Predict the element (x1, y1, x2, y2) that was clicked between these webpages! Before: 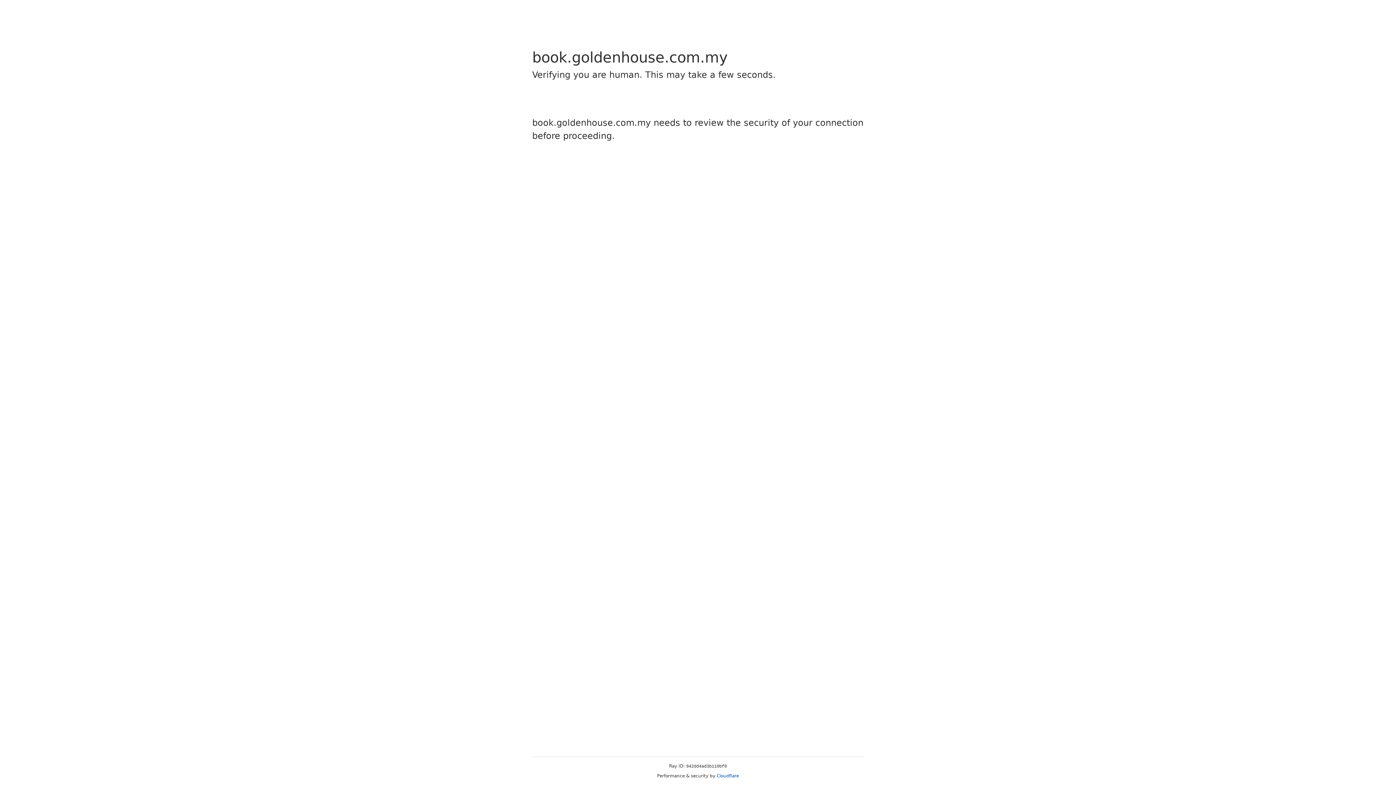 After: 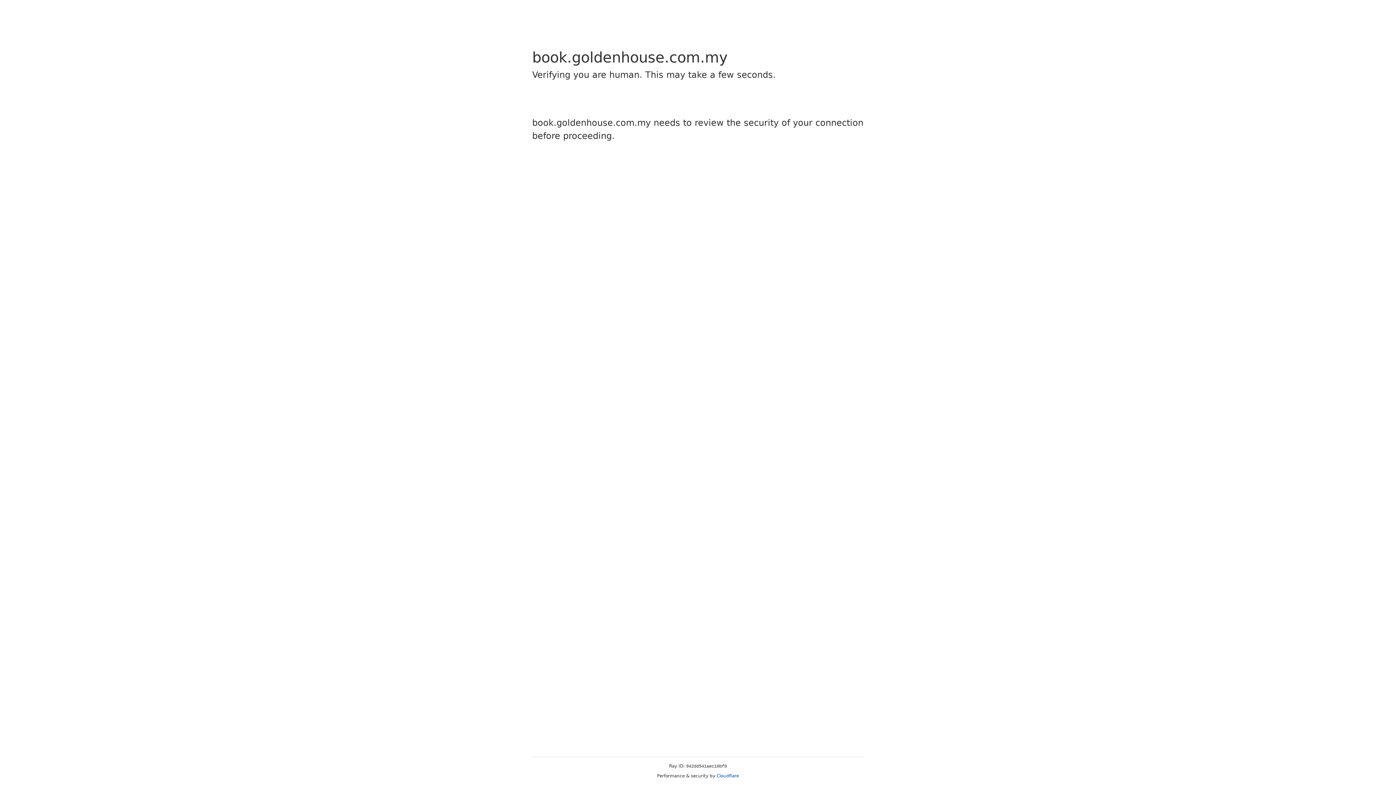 Action: bbox: (716, 773, 739, 778) label: Cloudflare